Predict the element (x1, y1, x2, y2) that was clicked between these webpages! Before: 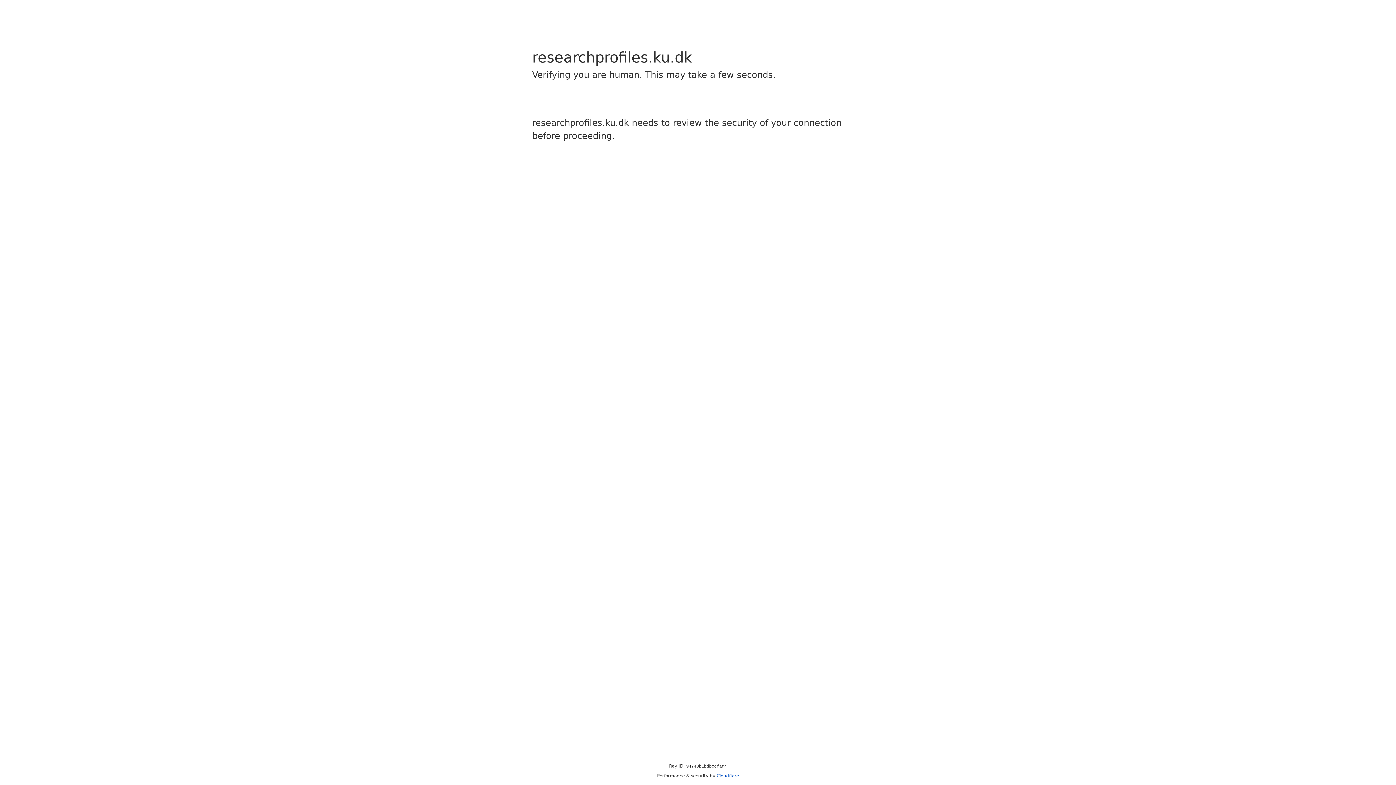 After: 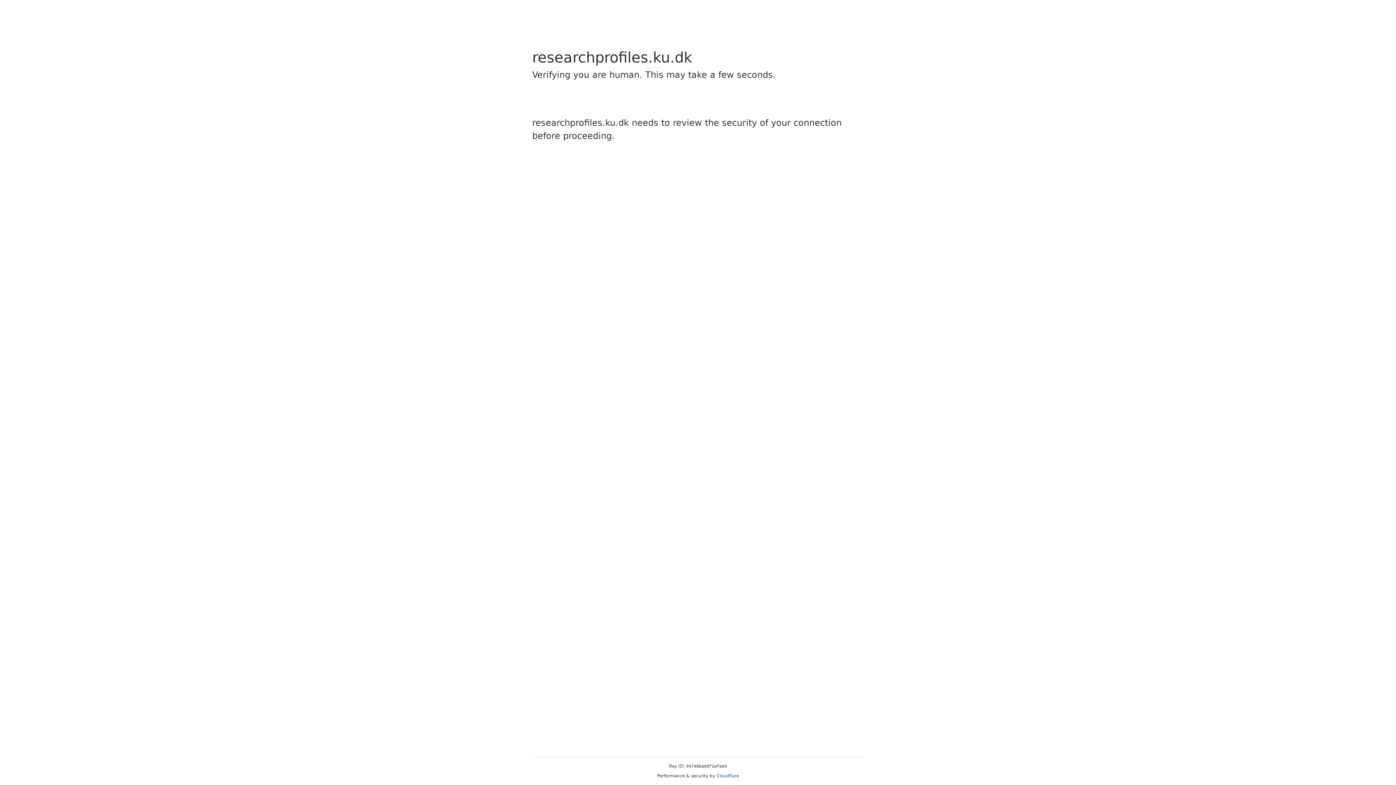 Action: bbox: (716, 773, 739, 778) label: Cloudflare